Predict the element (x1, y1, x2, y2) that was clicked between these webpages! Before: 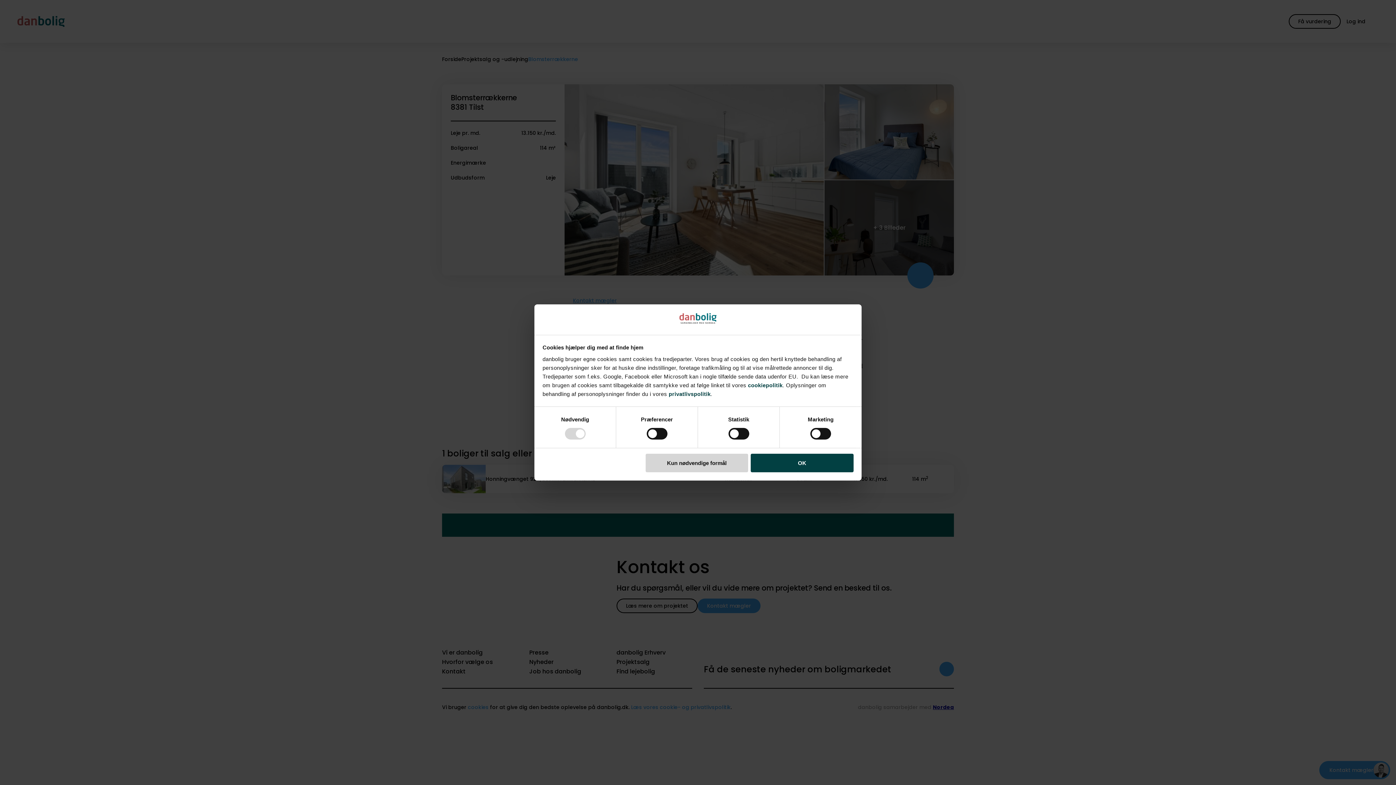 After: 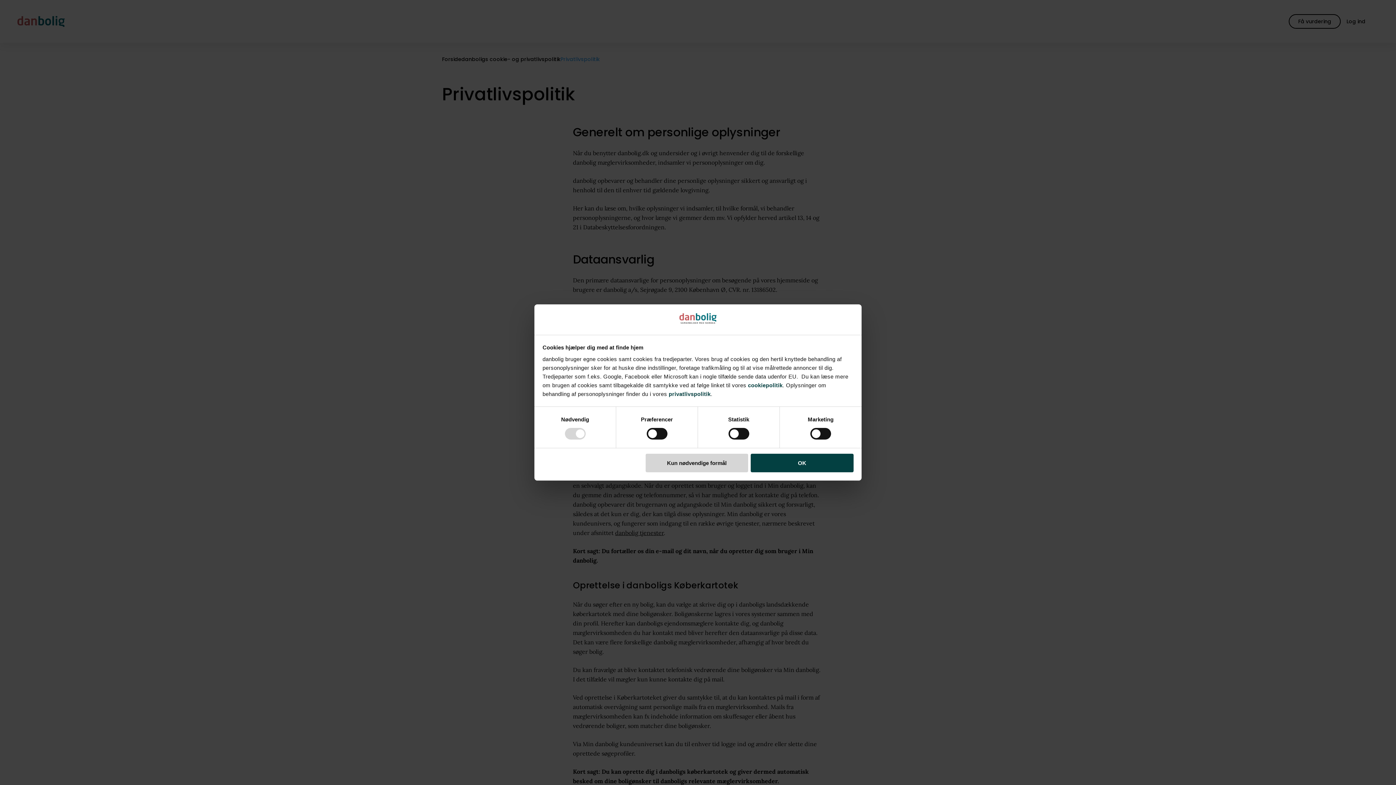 Action: bbox: (668, 391, 710, 397) label: privatlivspolitik